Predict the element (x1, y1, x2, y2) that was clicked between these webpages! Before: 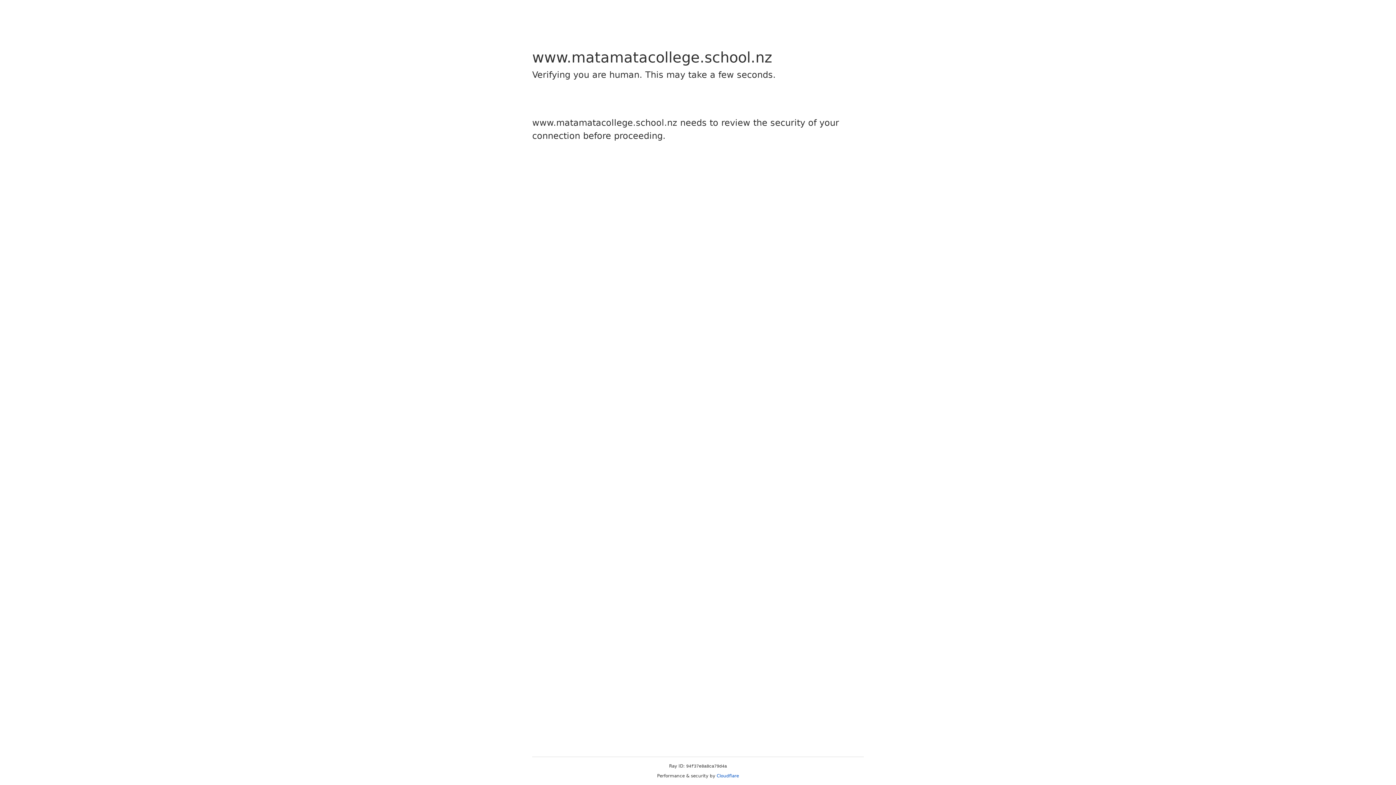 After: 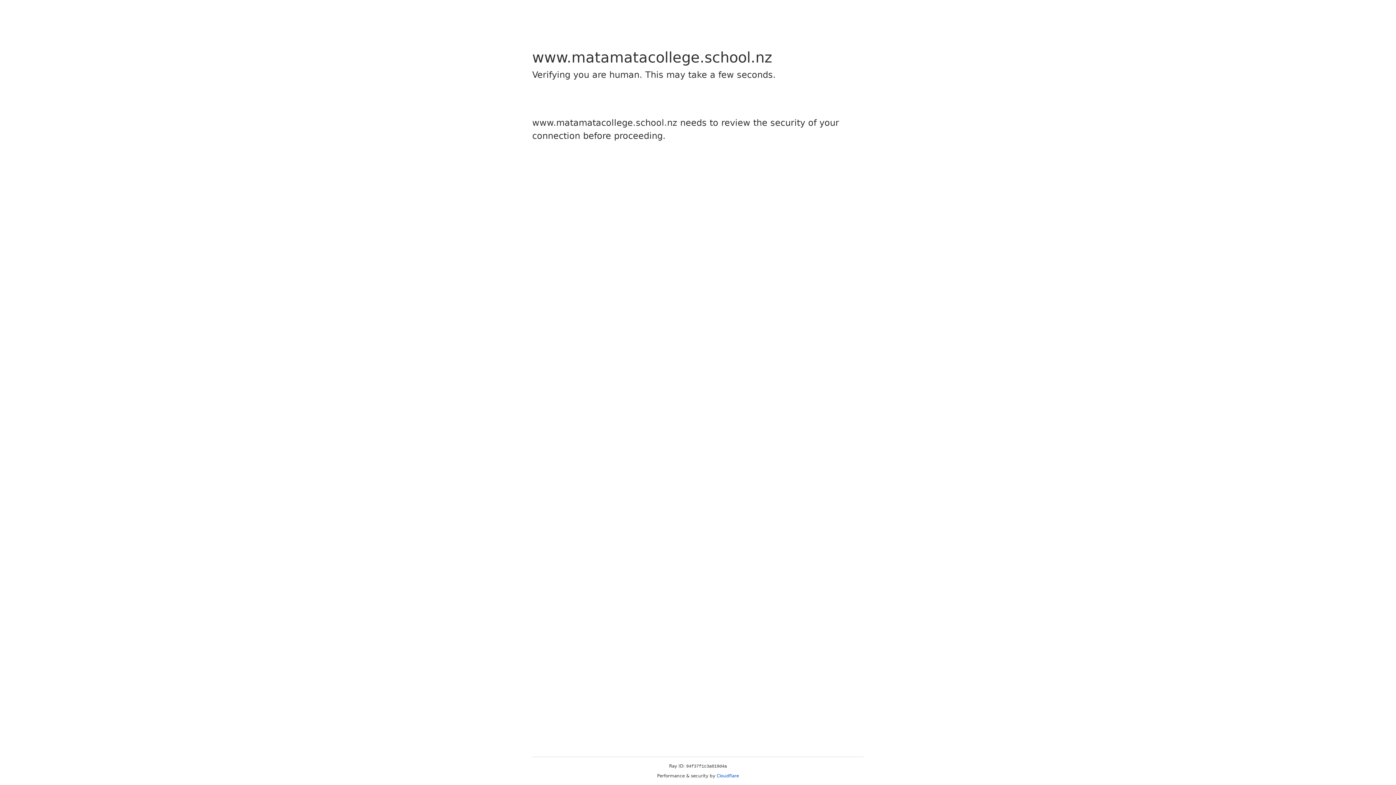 Action: label: Cloudflare bbox: (716, 773, 739, 778)